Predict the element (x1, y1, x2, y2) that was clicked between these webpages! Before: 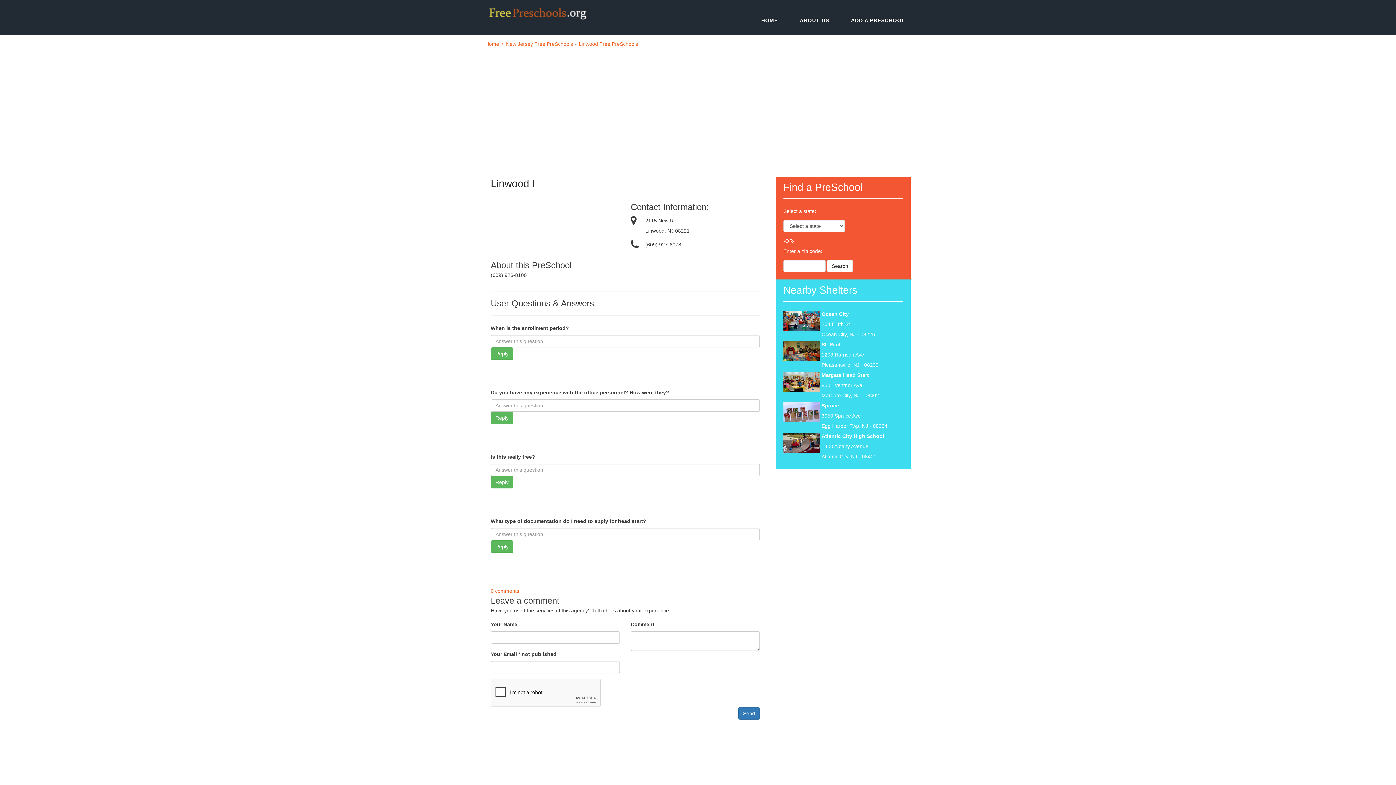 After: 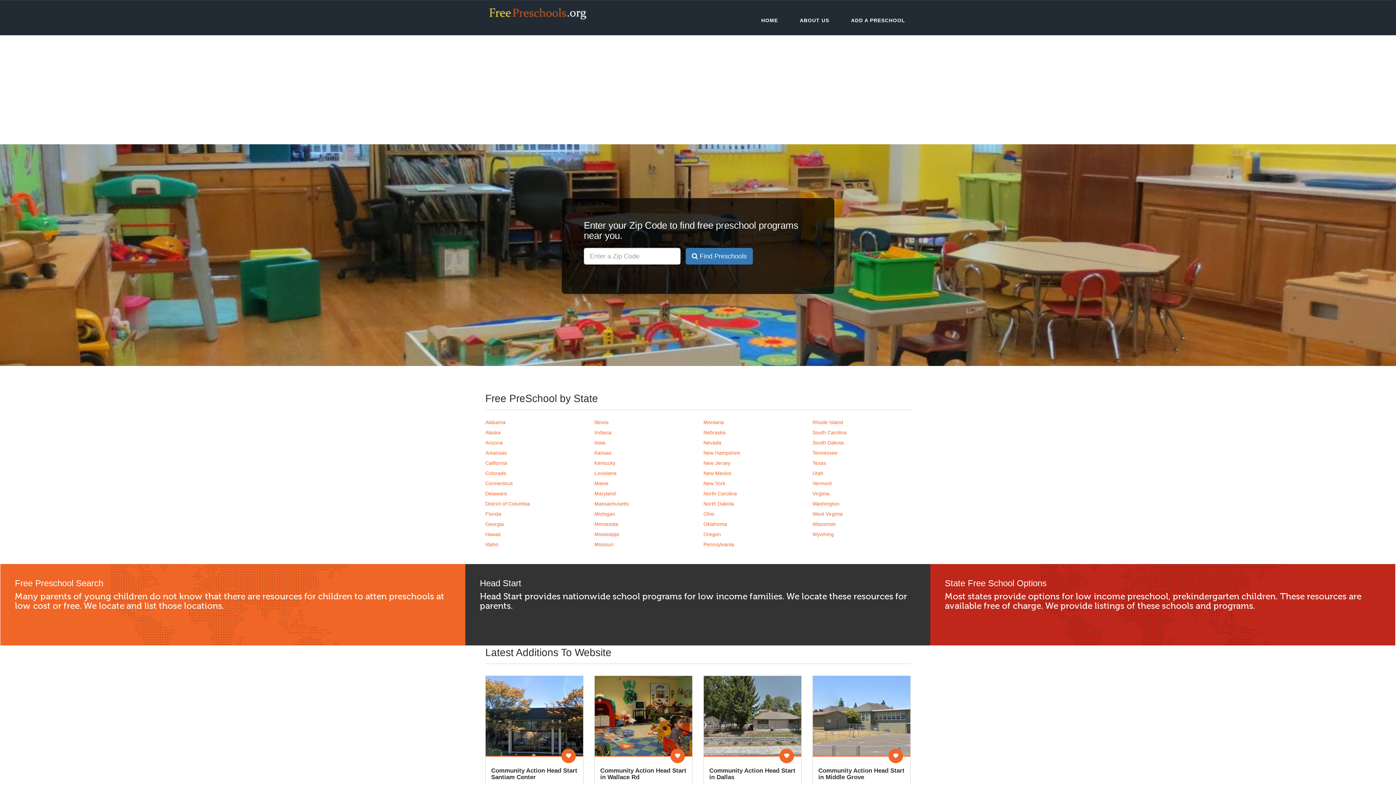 Action: bbox: (821, 311, 849, 317) label: Ocean City